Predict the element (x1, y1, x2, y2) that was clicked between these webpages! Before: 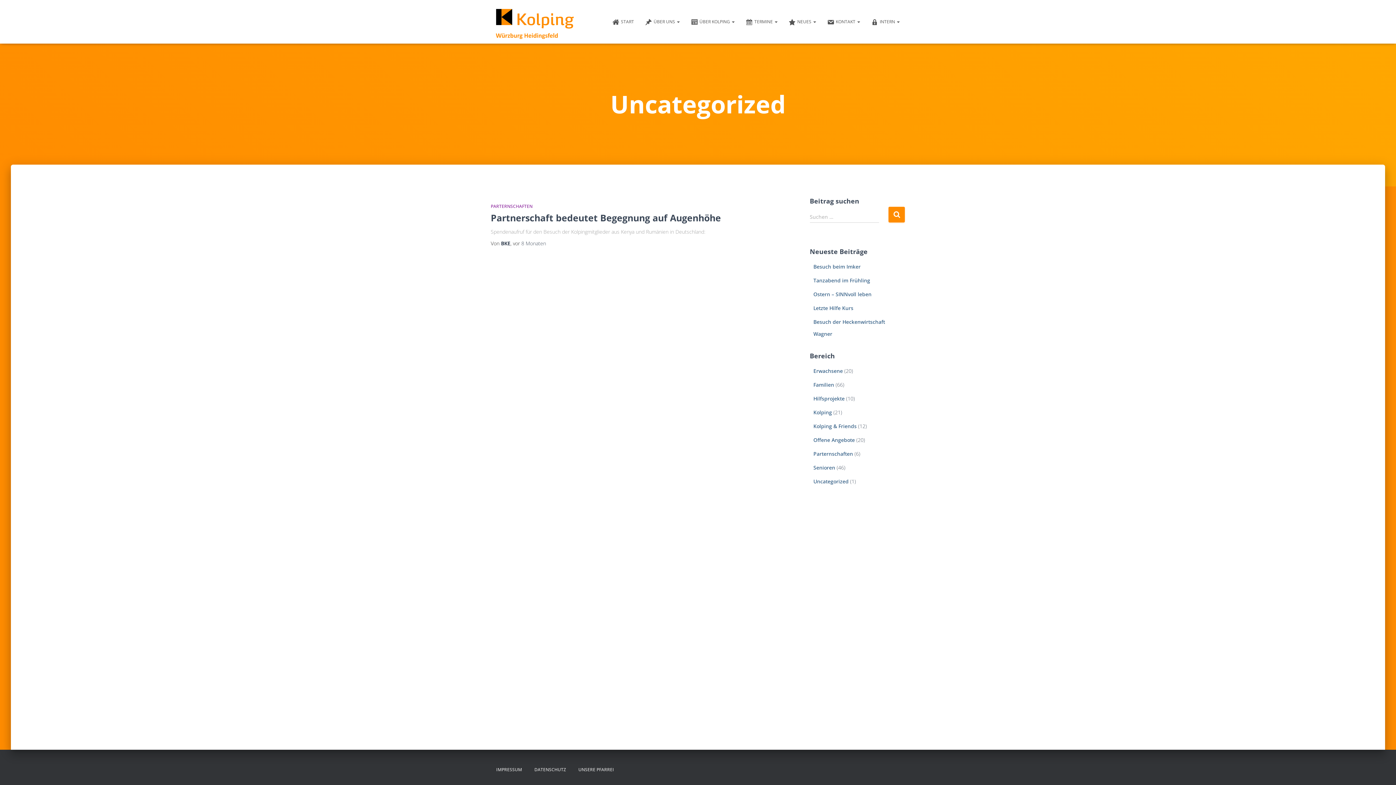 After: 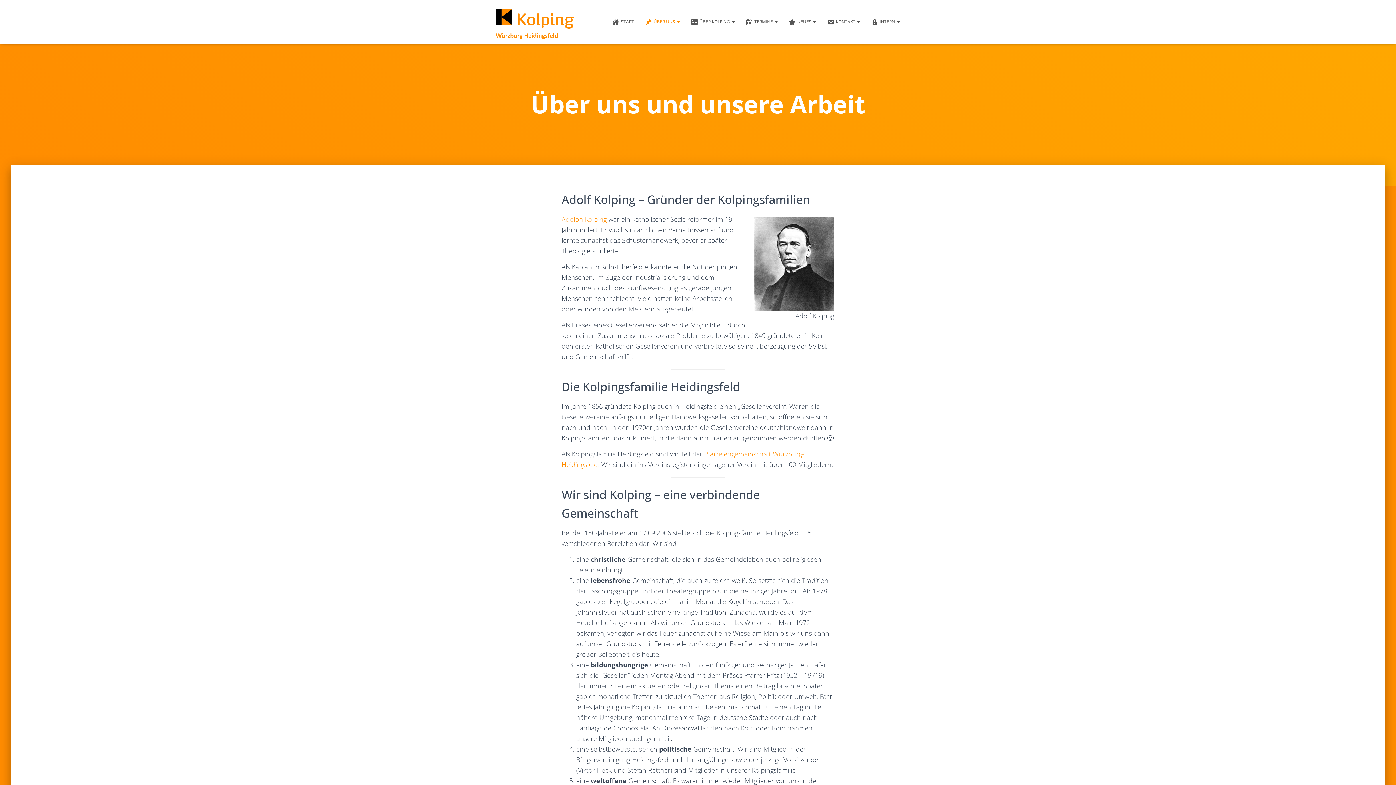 Action: bbox: (639, 12, 685, 30) label: ÜBER UNS 